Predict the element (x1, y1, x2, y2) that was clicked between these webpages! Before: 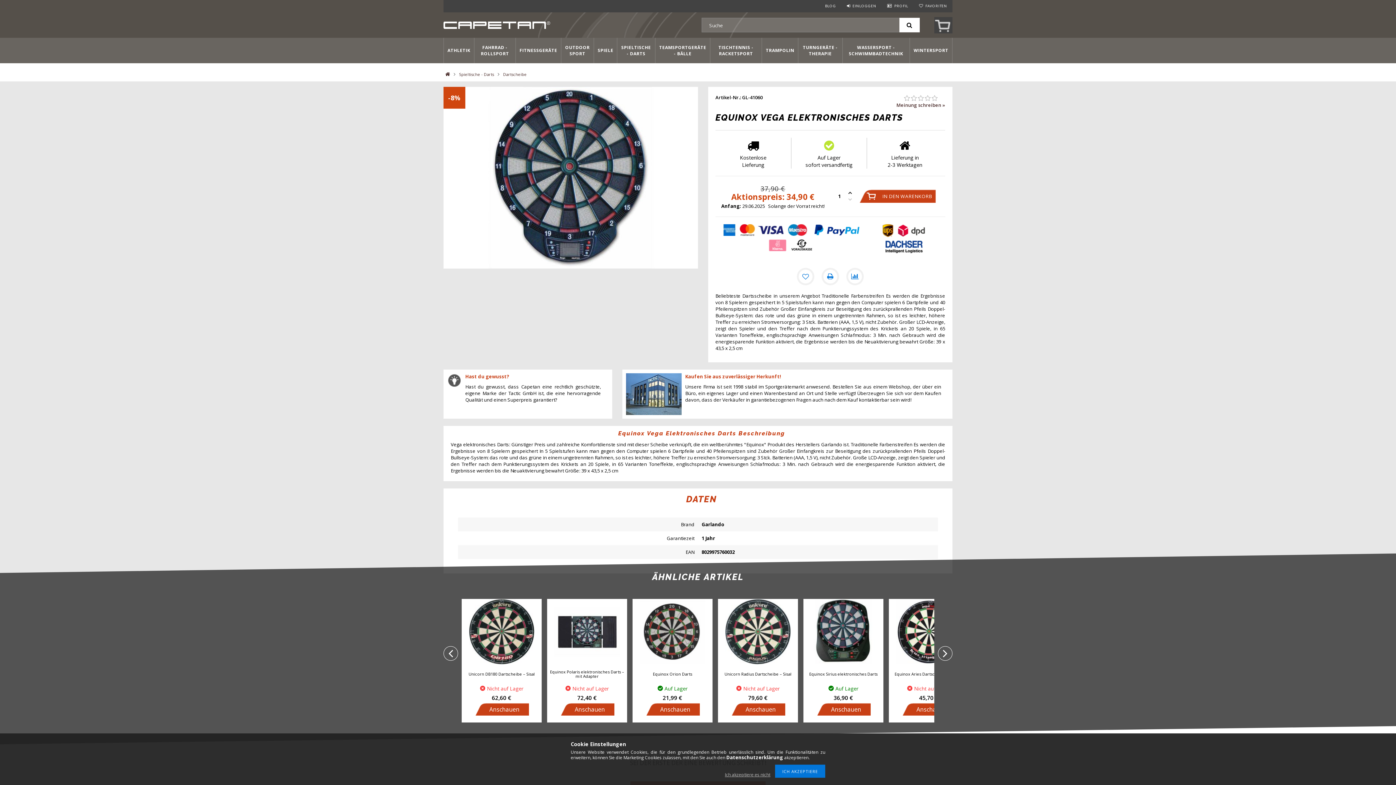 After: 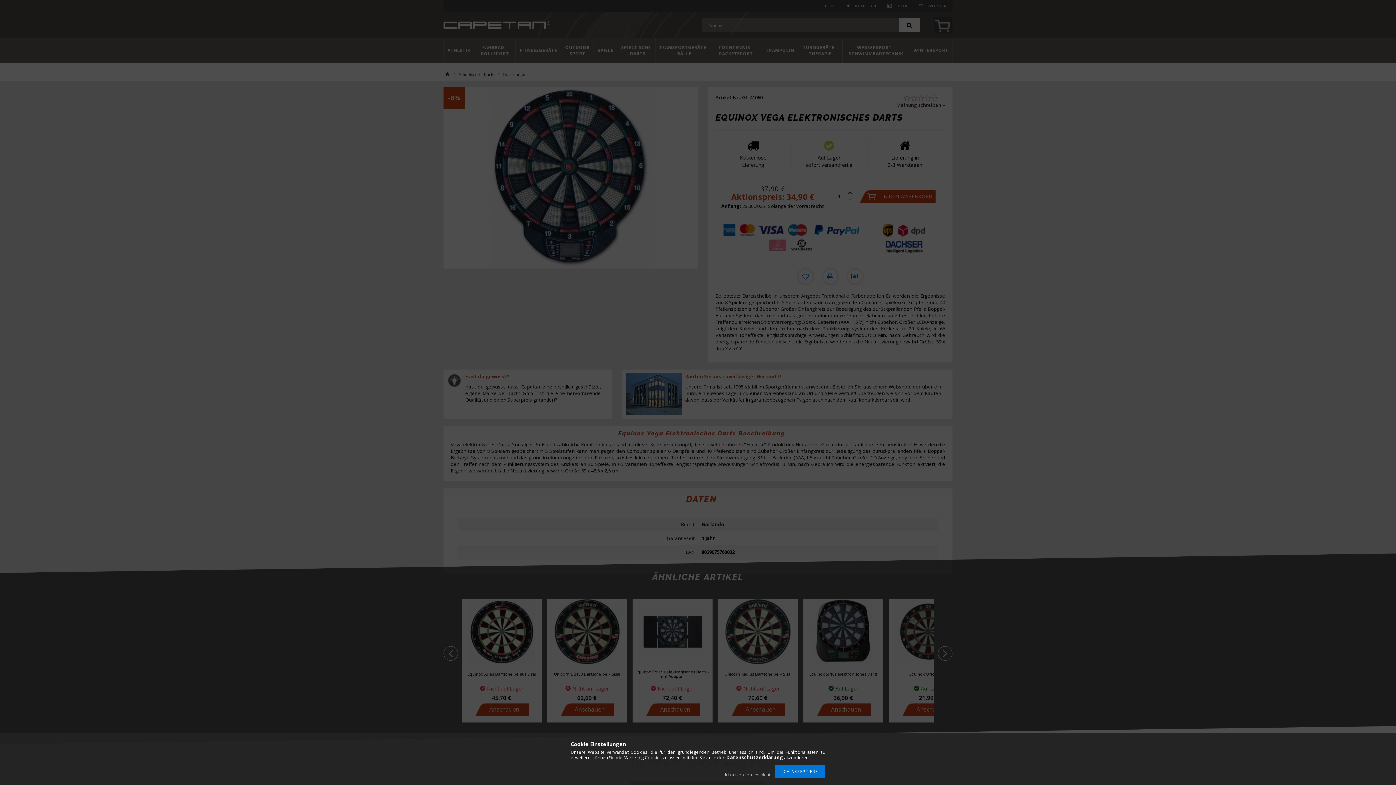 Action: bbox: (887, 3, 908, 8) label: PROFIL